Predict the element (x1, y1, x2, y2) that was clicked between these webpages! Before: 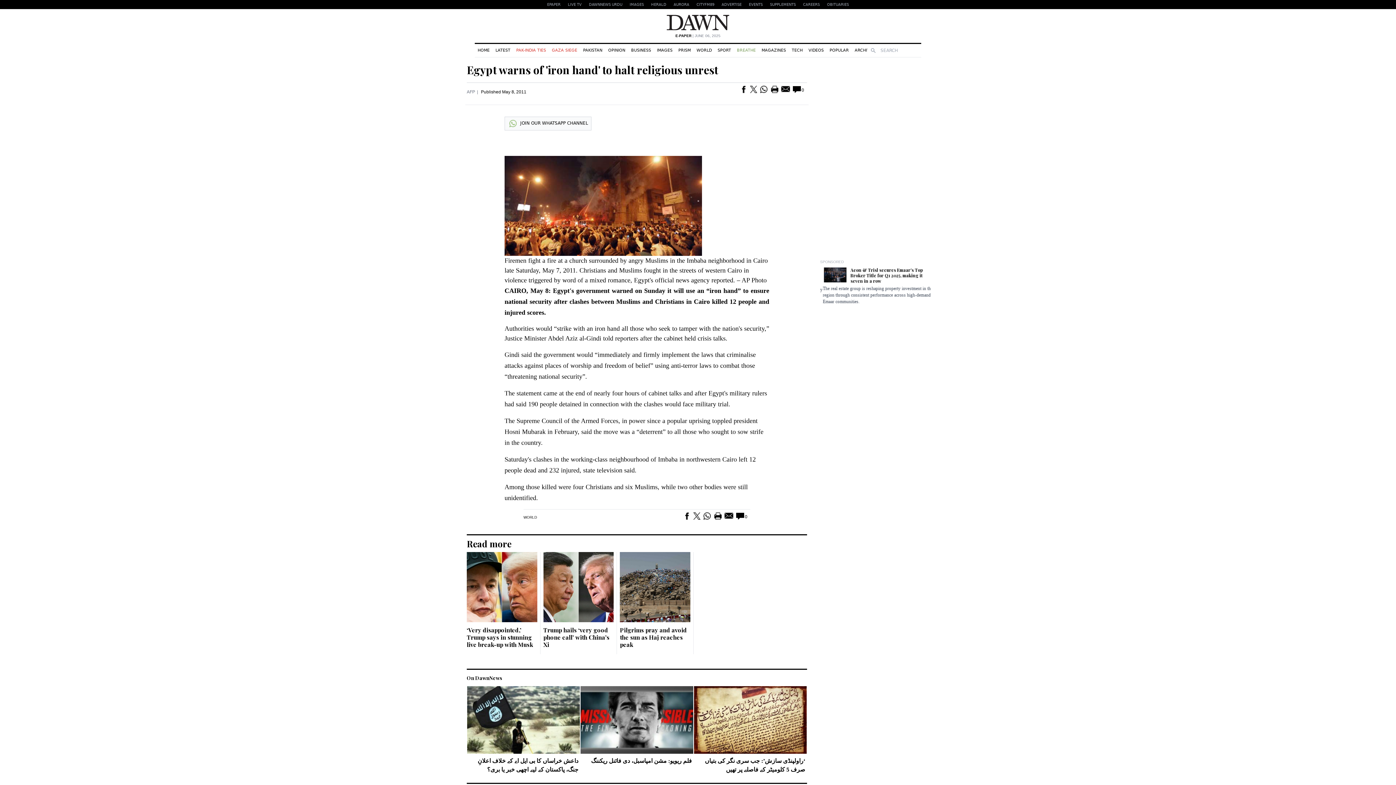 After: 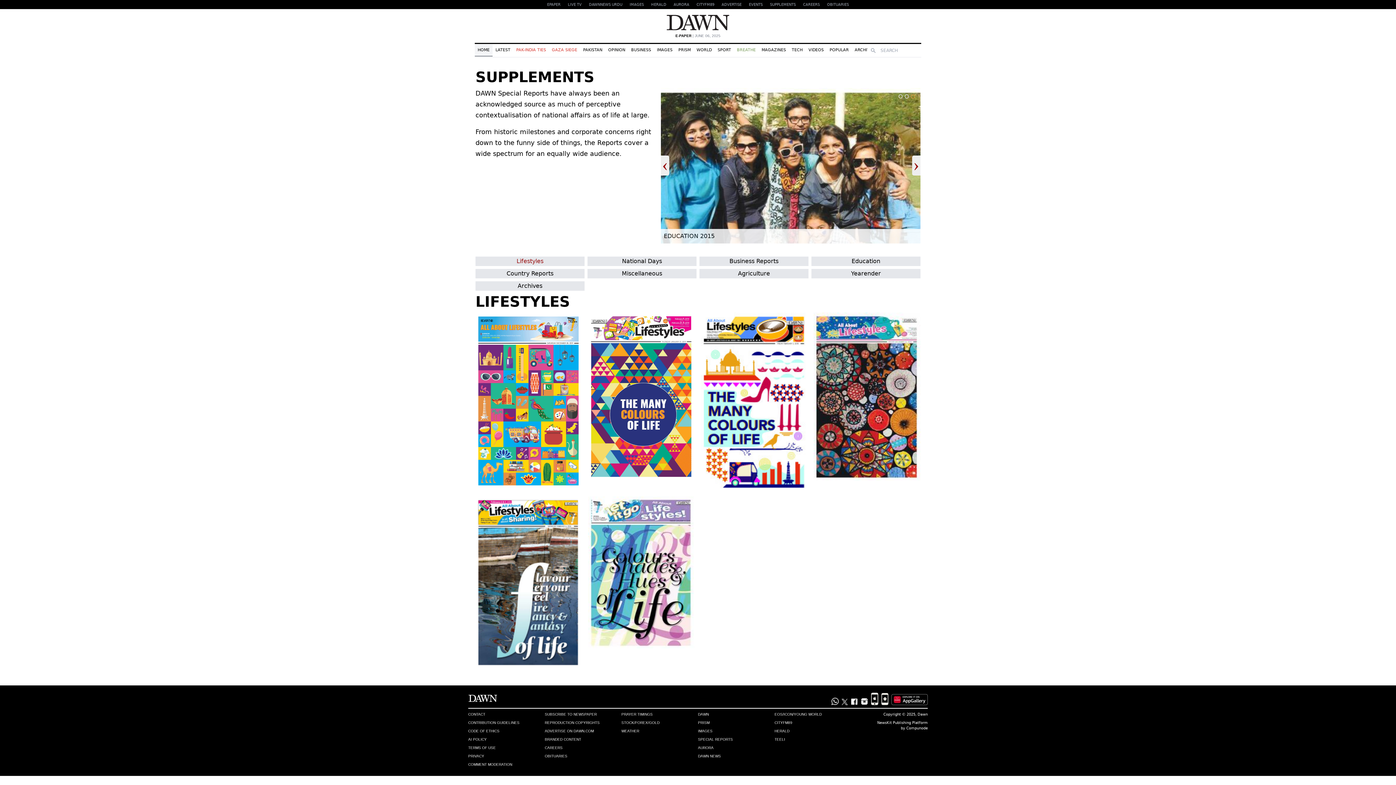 Action: label: SUPPLEMENTS bbox: (766, 0, 799, 9)